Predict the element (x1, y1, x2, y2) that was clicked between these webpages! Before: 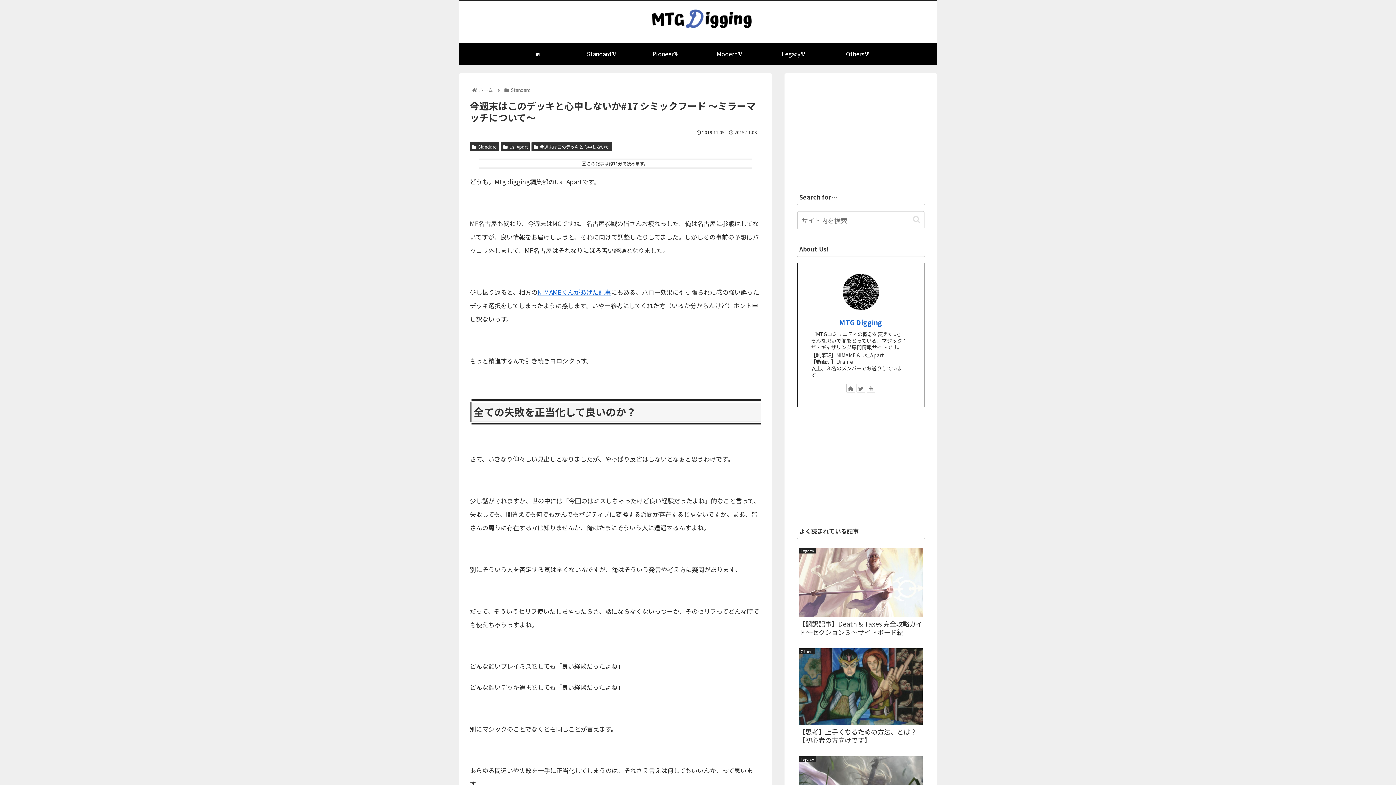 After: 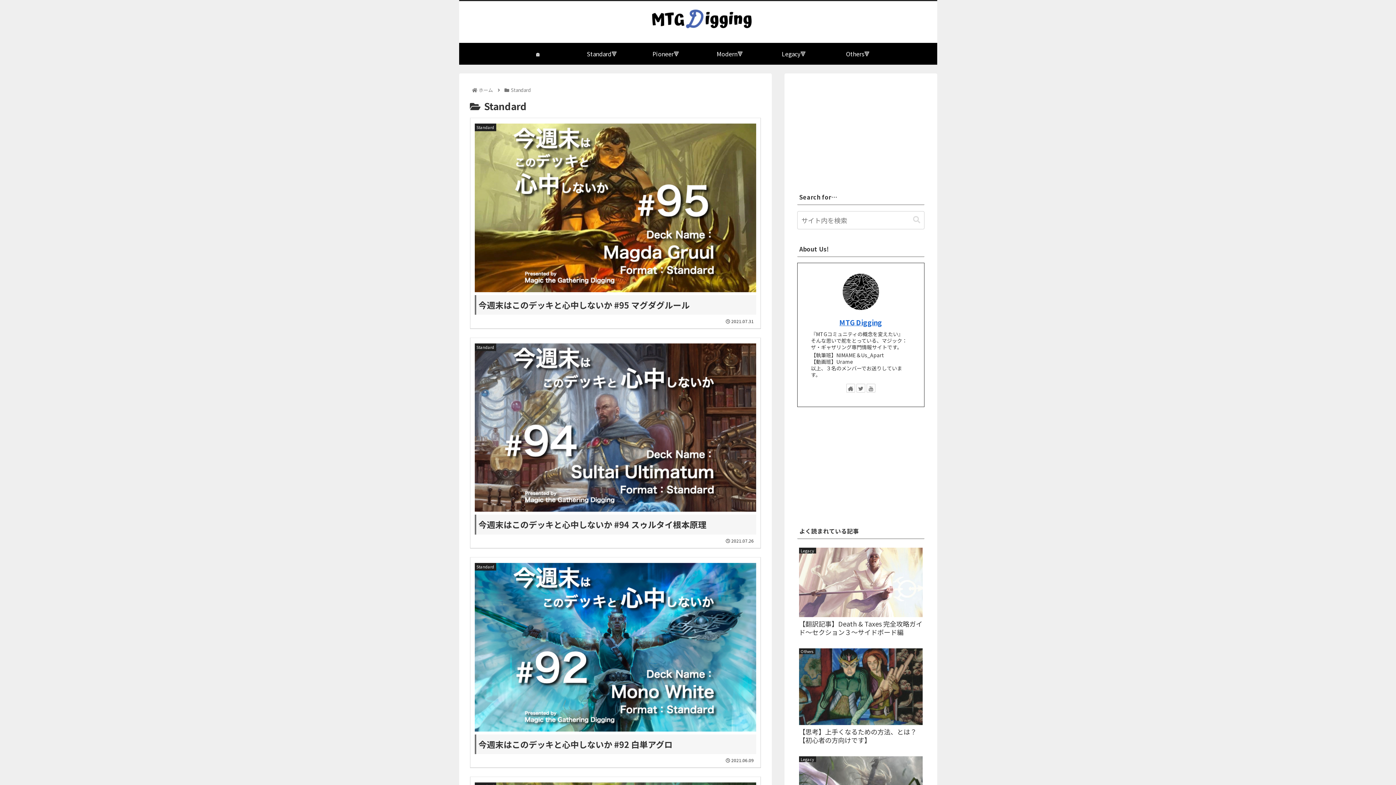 Action: label: Standard bbox: (470, 142, 499, 151)